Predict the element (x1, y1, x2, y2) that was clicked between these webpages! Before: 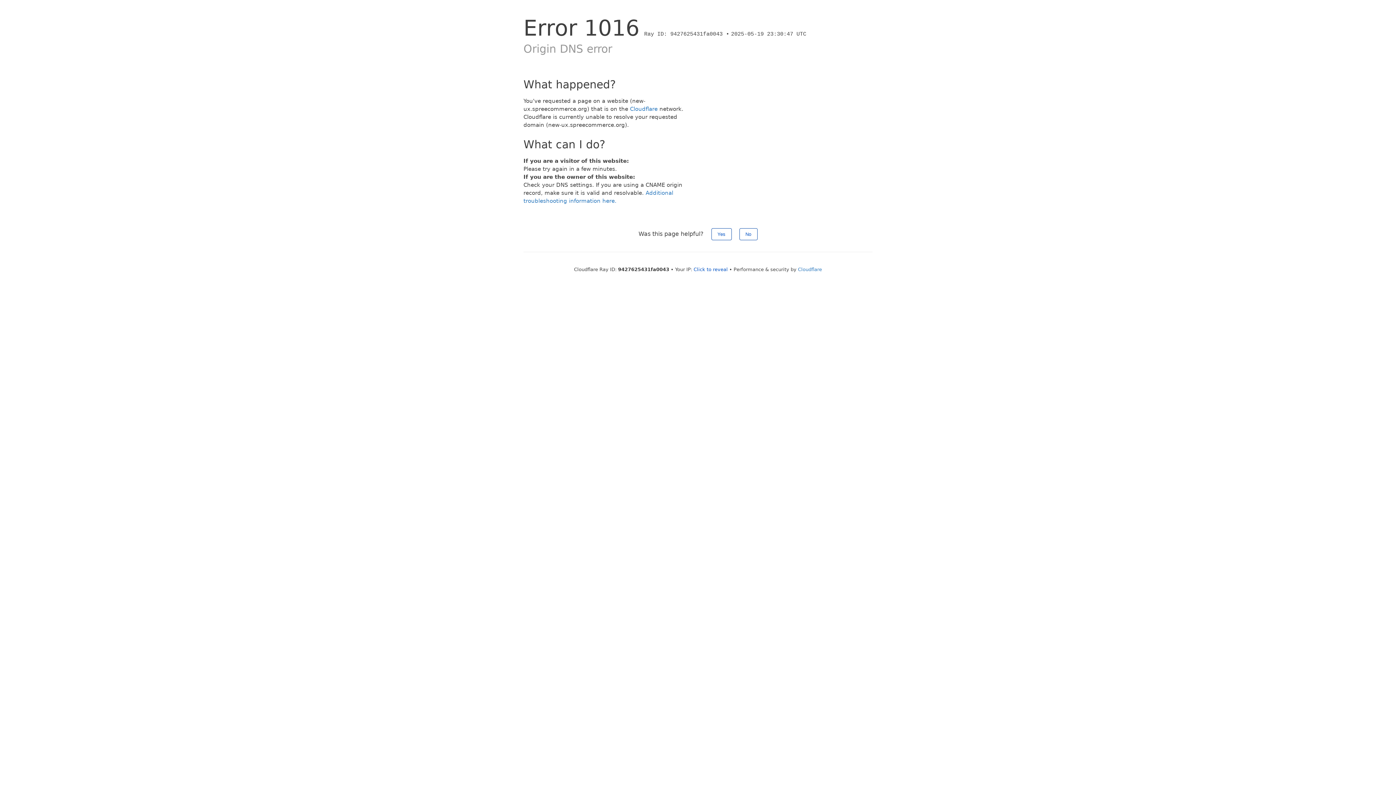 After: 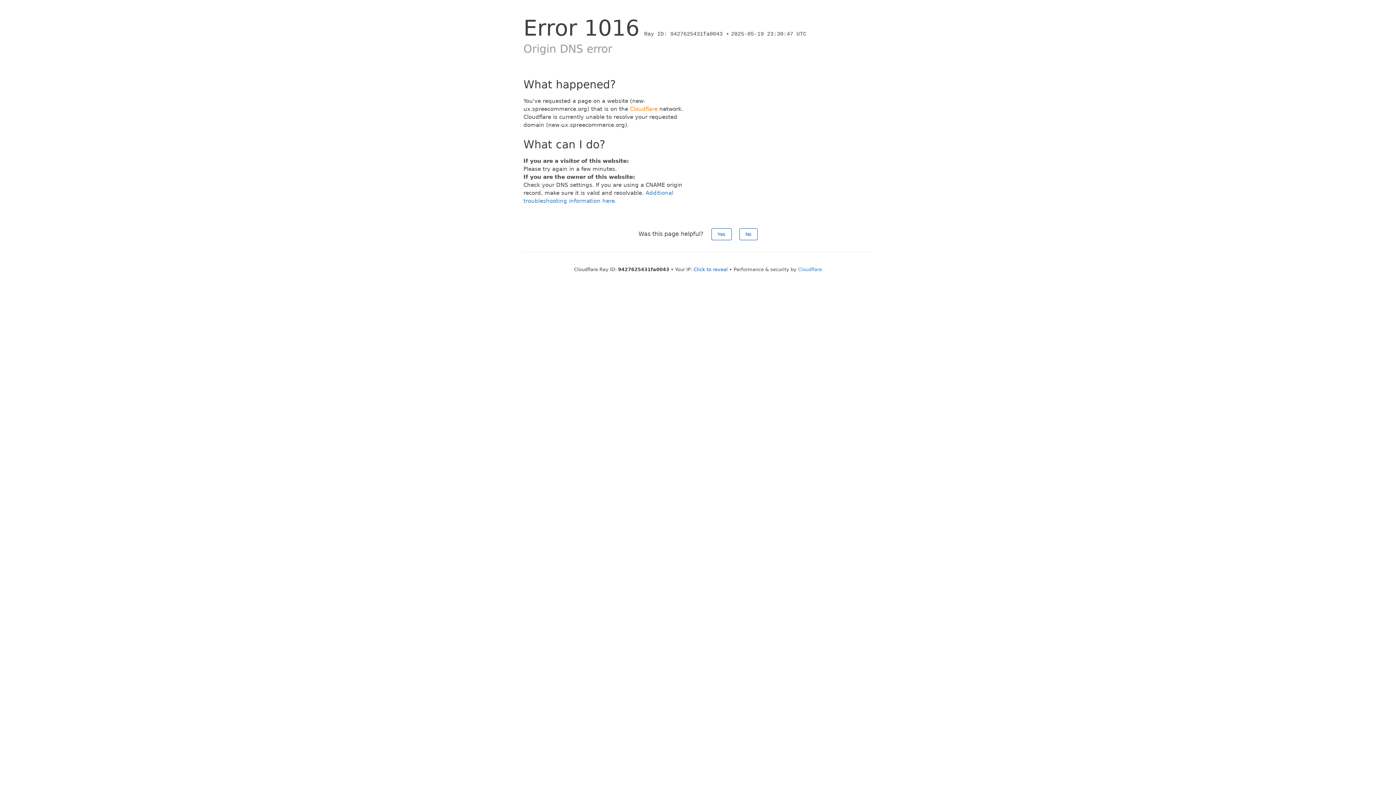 Action: label: Cloudflare bbox: (630, 105, 657, 112)